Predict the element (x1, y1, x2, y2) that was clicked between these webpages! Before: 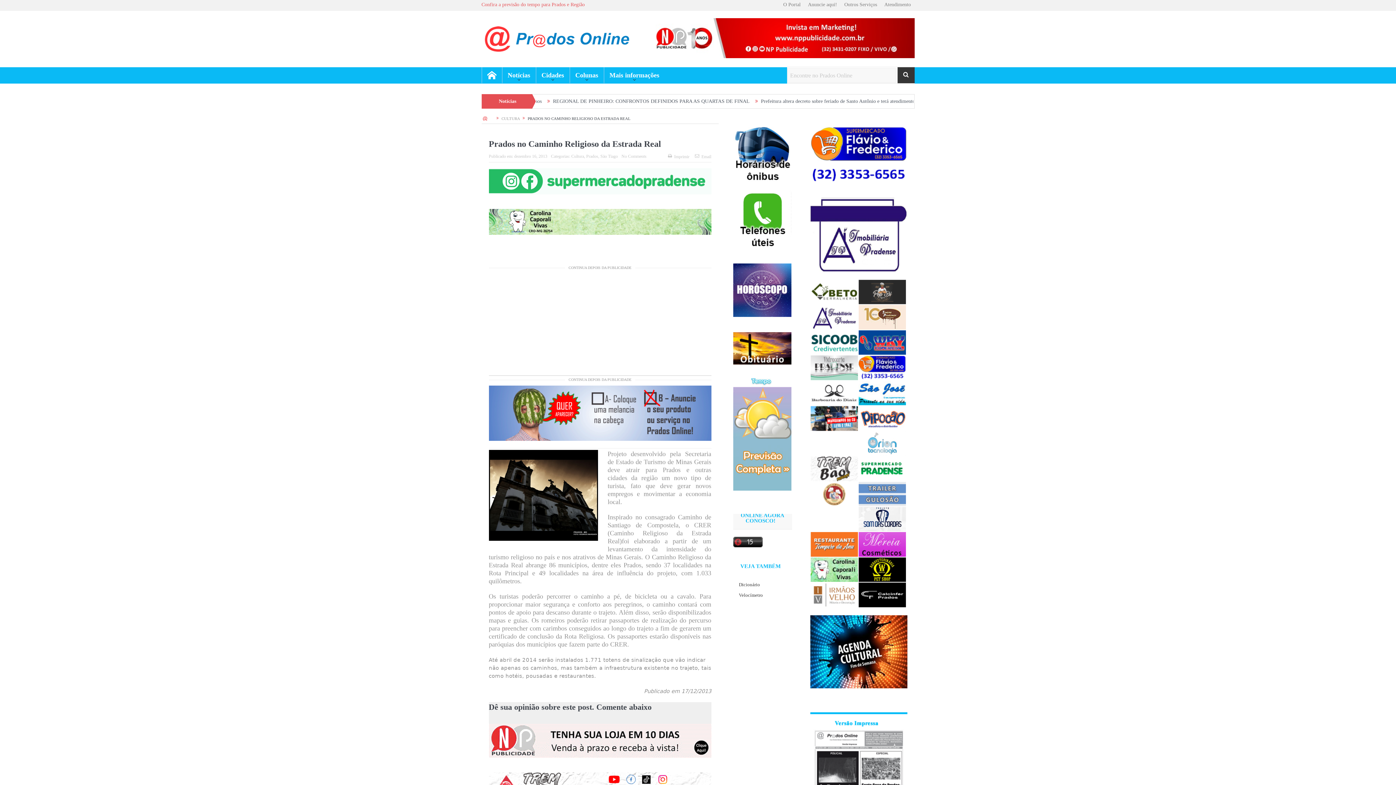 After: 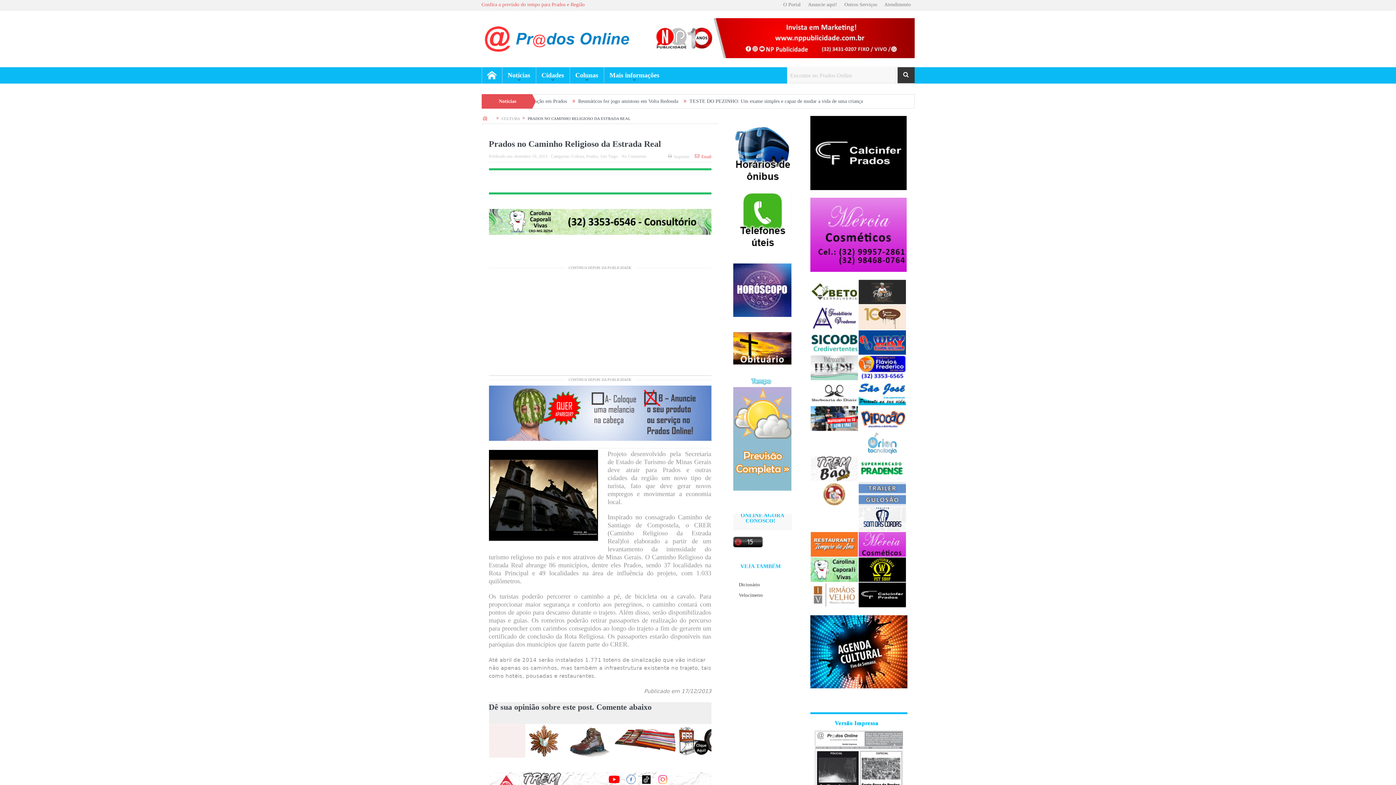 Action: label:  Email bbox: (695, 154, 711, 159)